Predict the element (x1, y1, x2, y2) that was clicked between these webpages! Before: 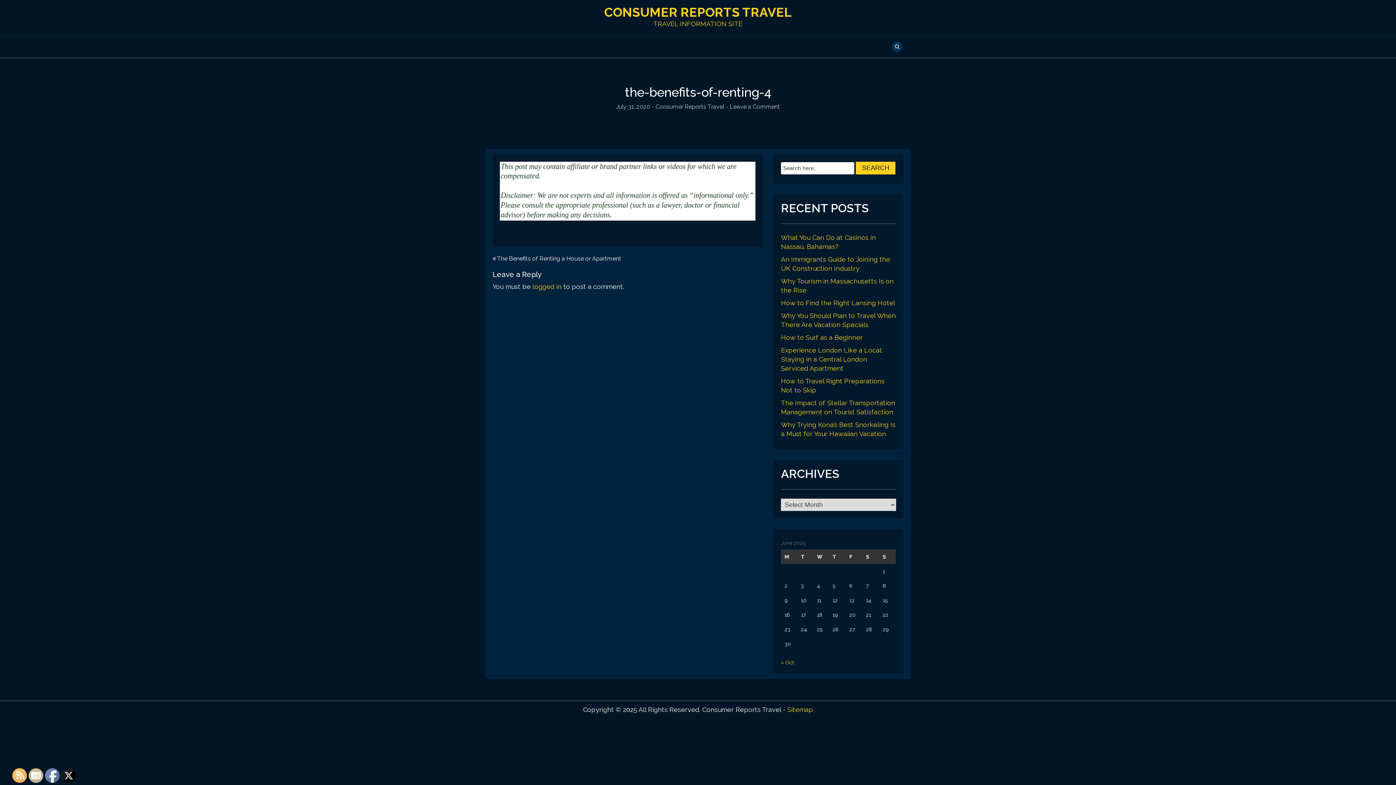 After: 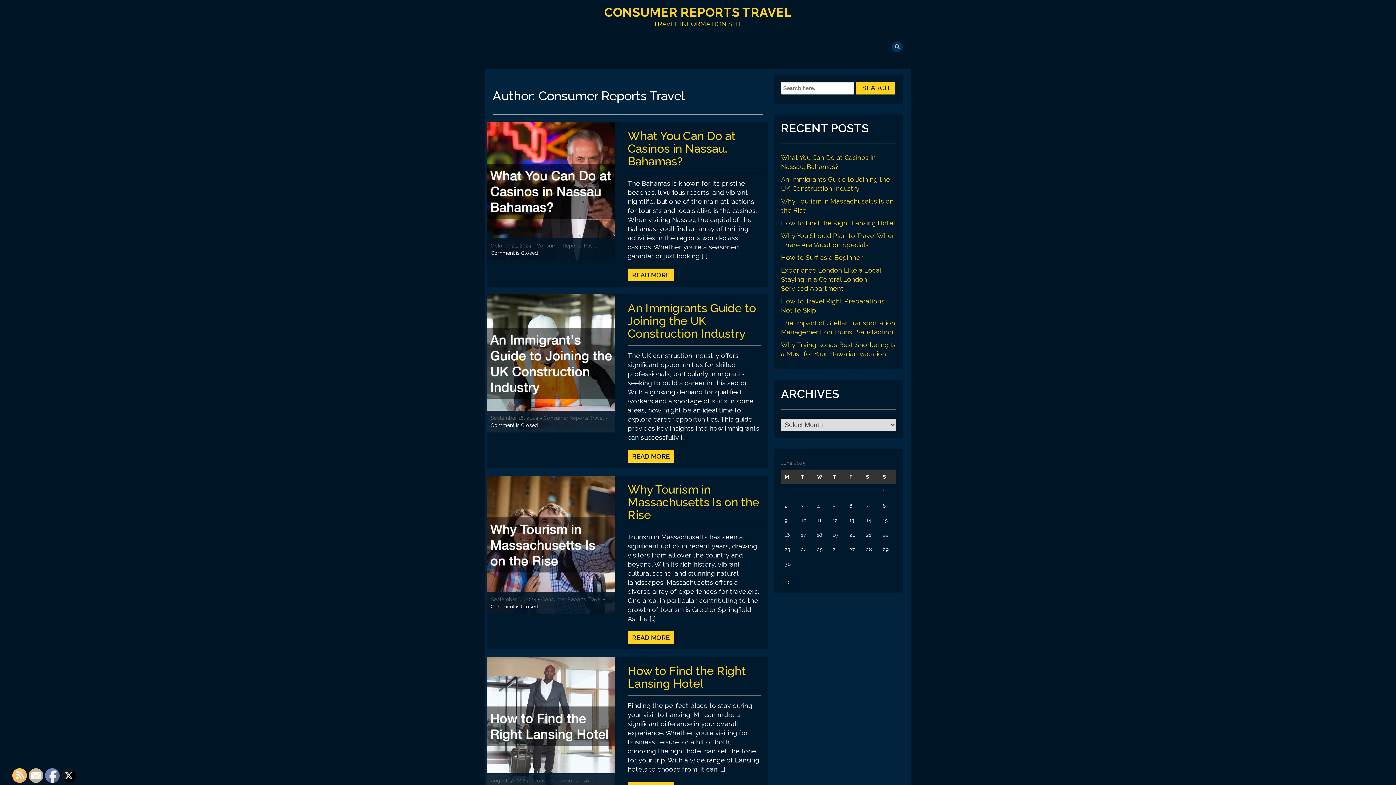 Action: bbox: (655, 103, 724, 110) label: Consumer Reports Travel